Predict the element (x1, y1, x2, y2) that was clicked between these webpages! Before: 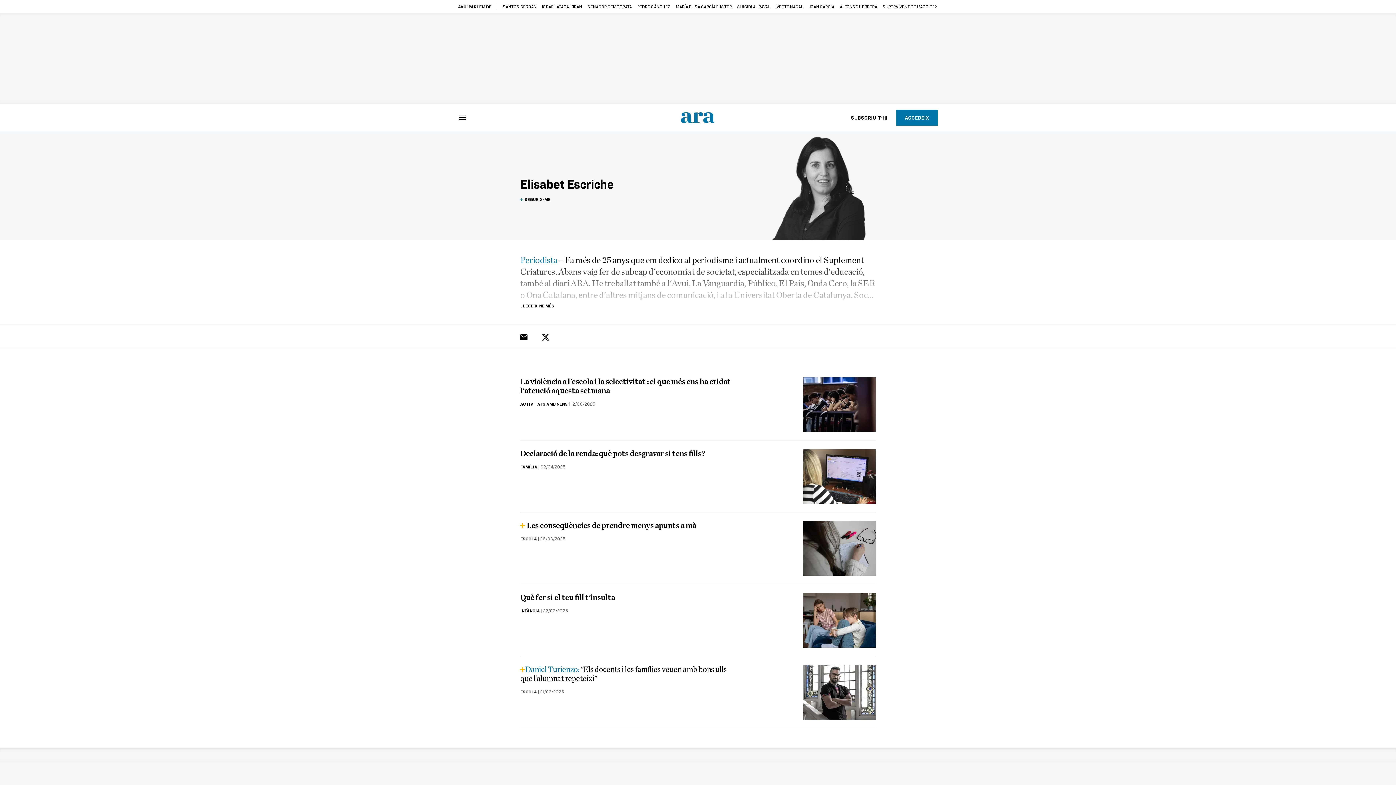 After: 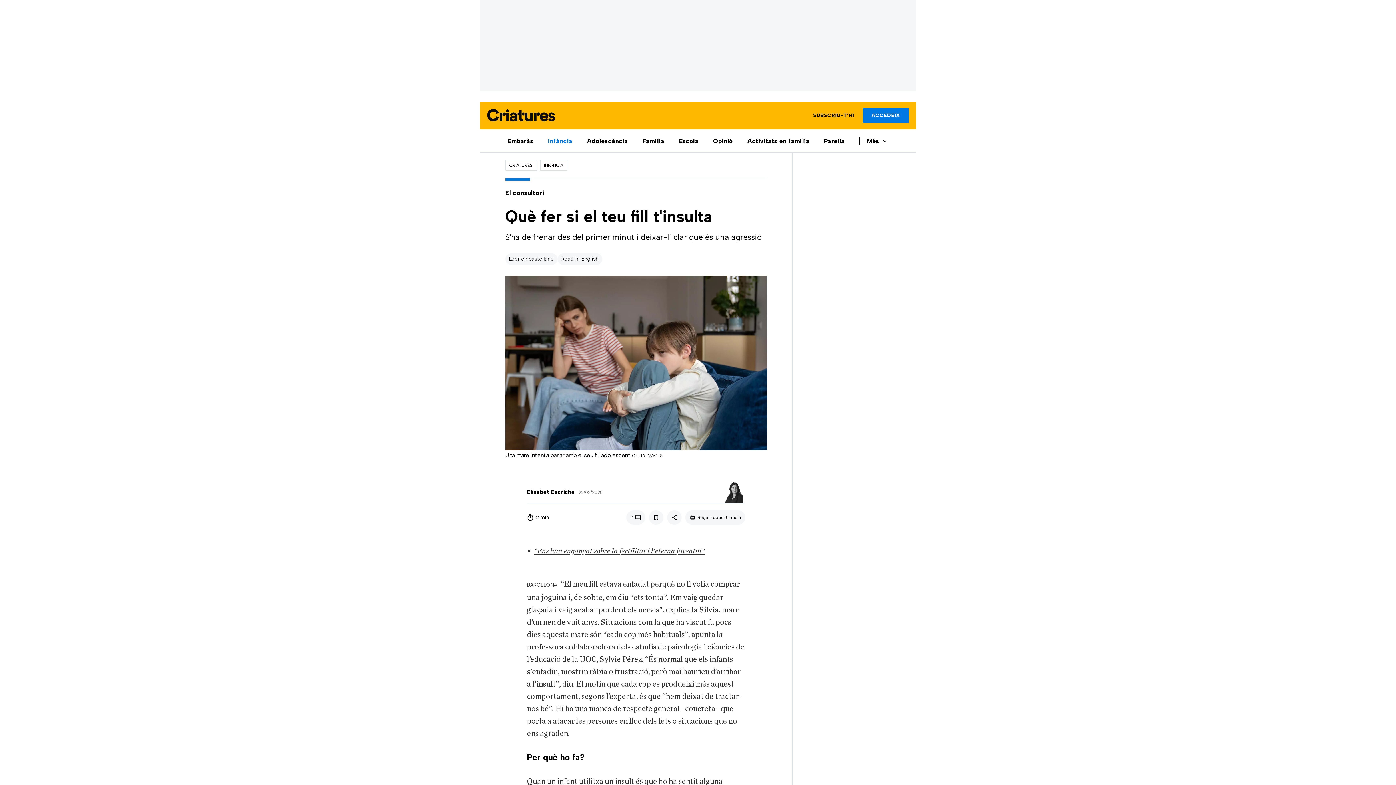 Action: bbox: (803, 593, 876, 648)